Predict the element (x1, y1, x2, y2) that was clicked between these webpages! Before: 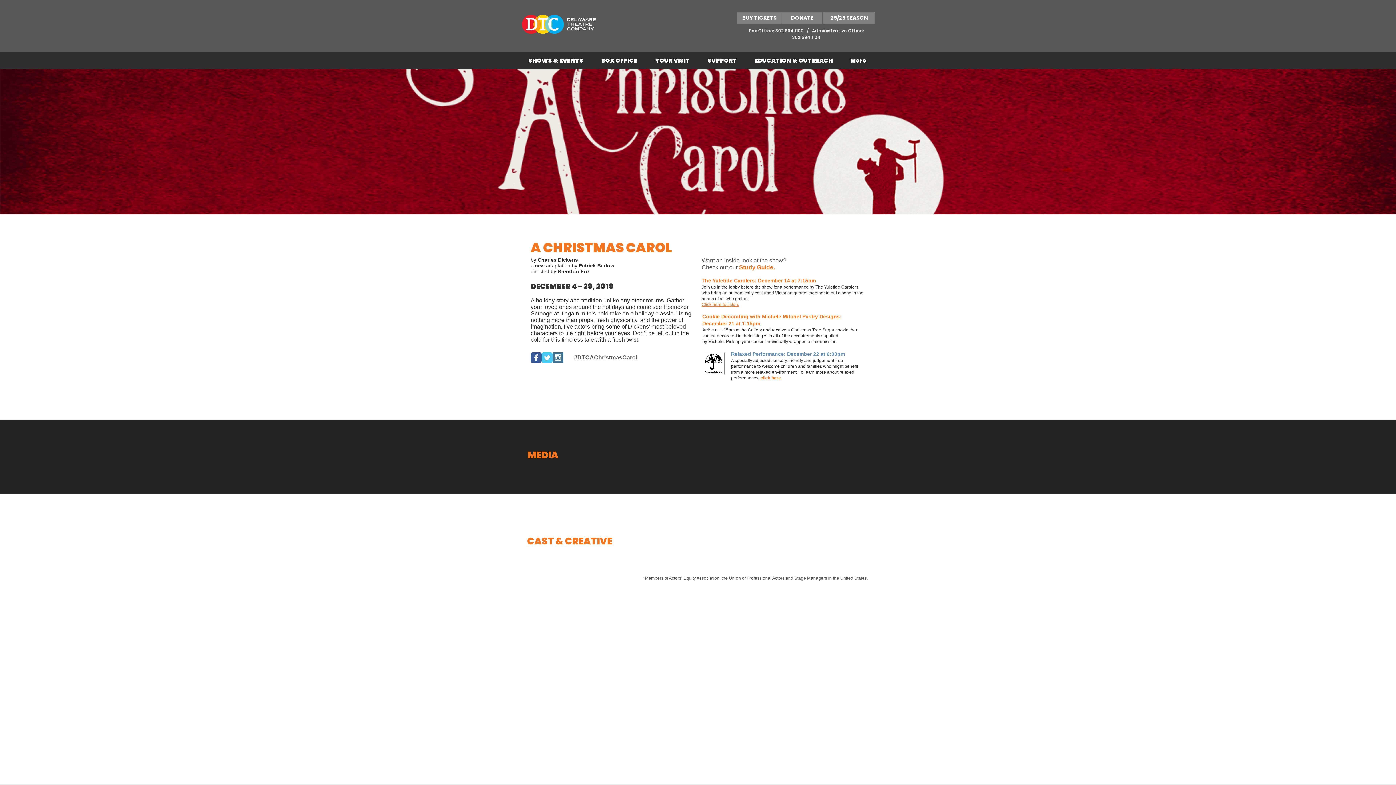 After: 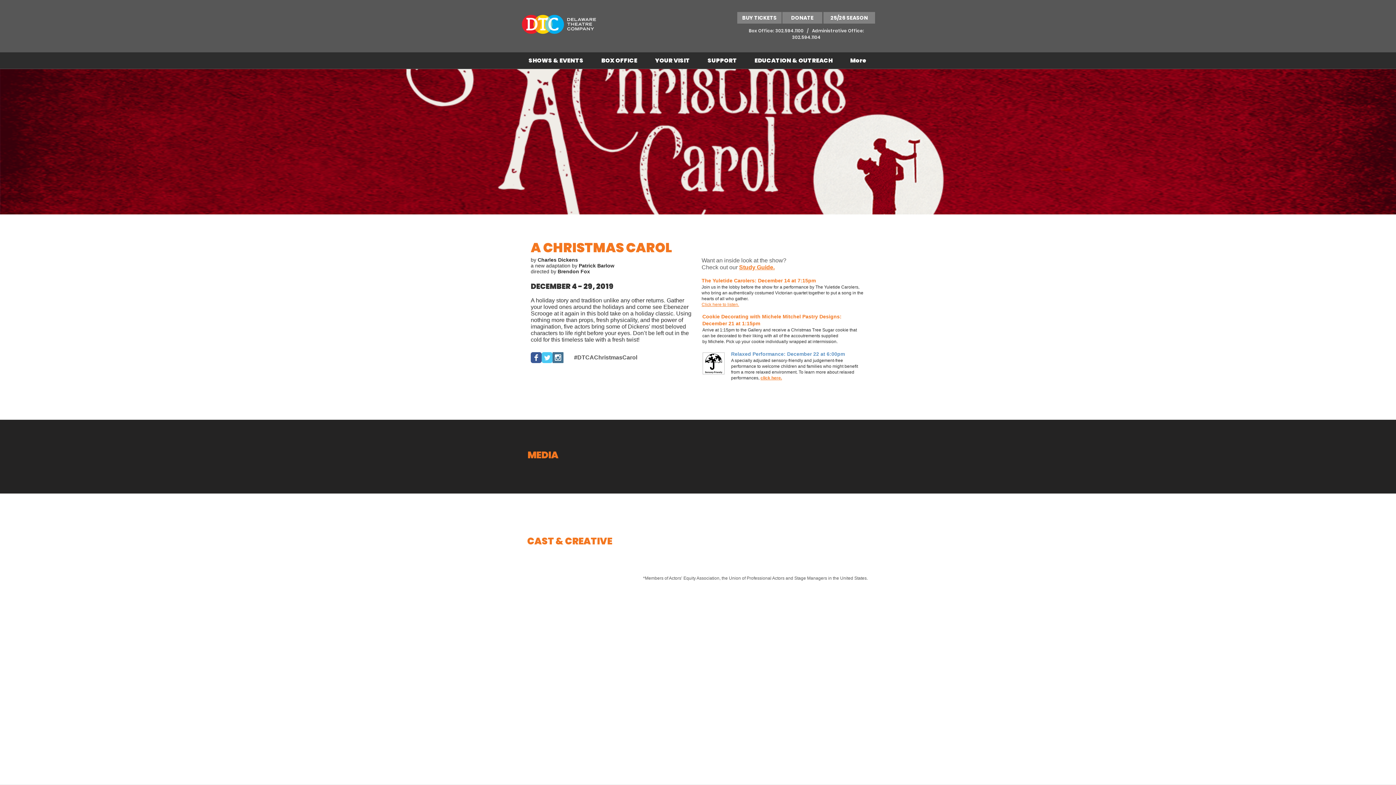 Action: label: Wix Twitter page bbox: (541, 352, 552, 363)